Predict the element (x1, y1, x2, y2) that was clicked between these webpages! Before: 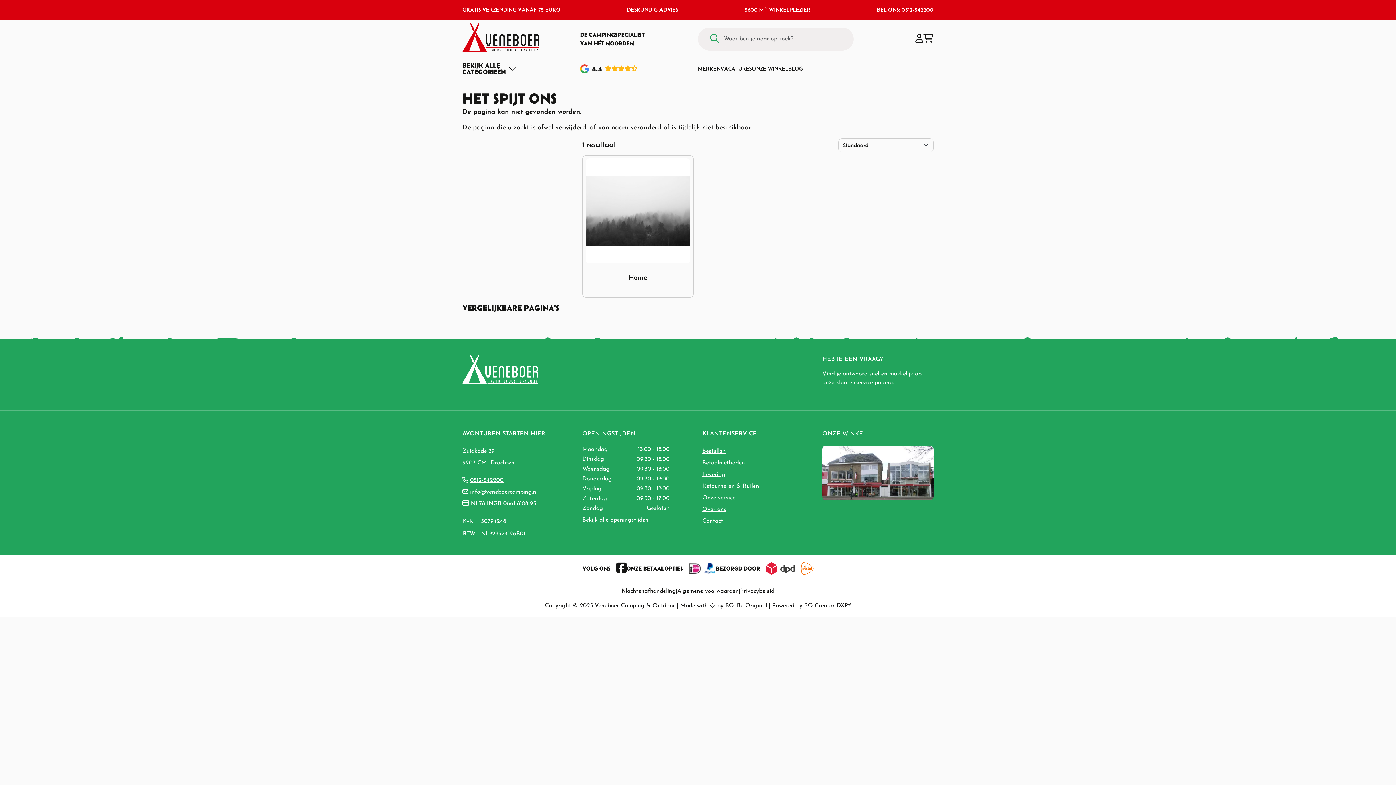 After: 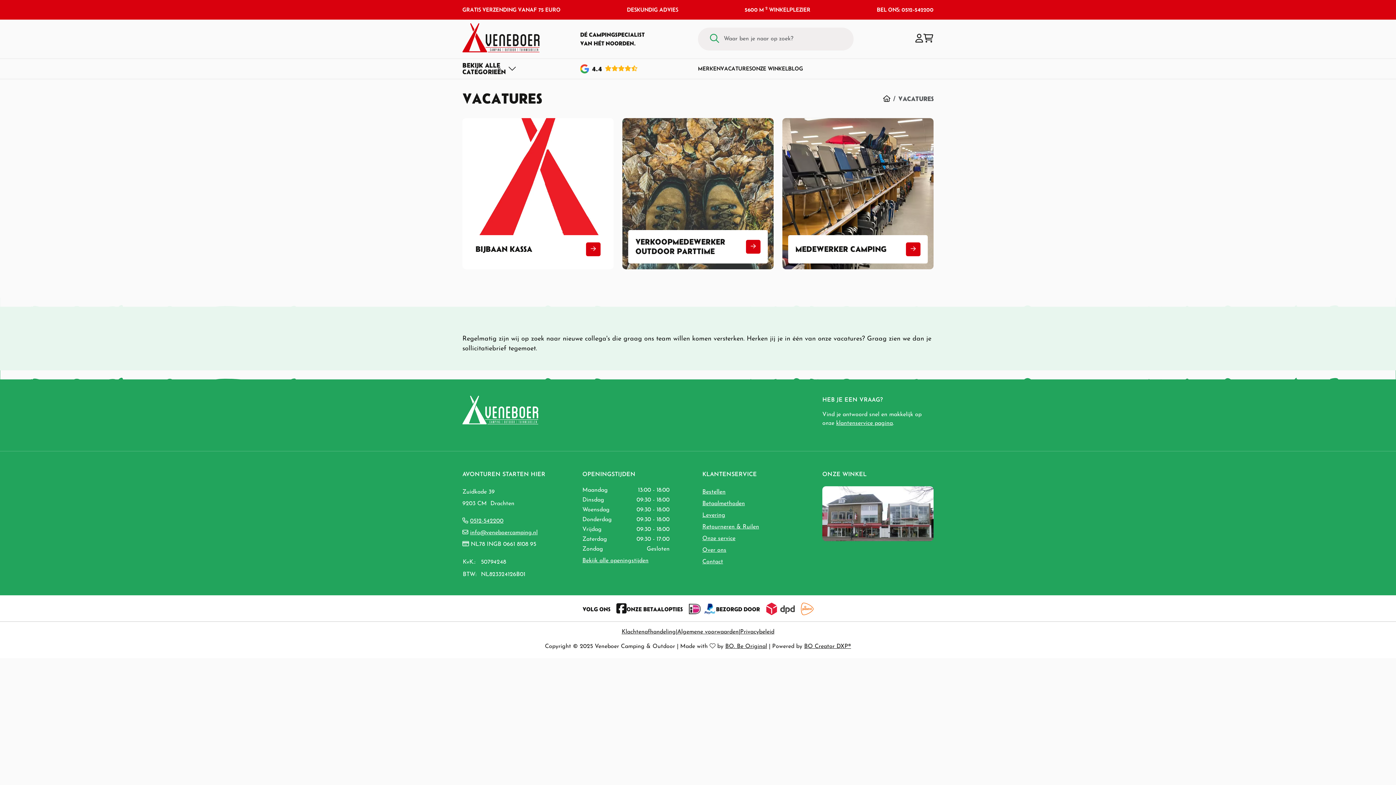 Action: bbox: (720, 64, 752, 73) label: VACATURES